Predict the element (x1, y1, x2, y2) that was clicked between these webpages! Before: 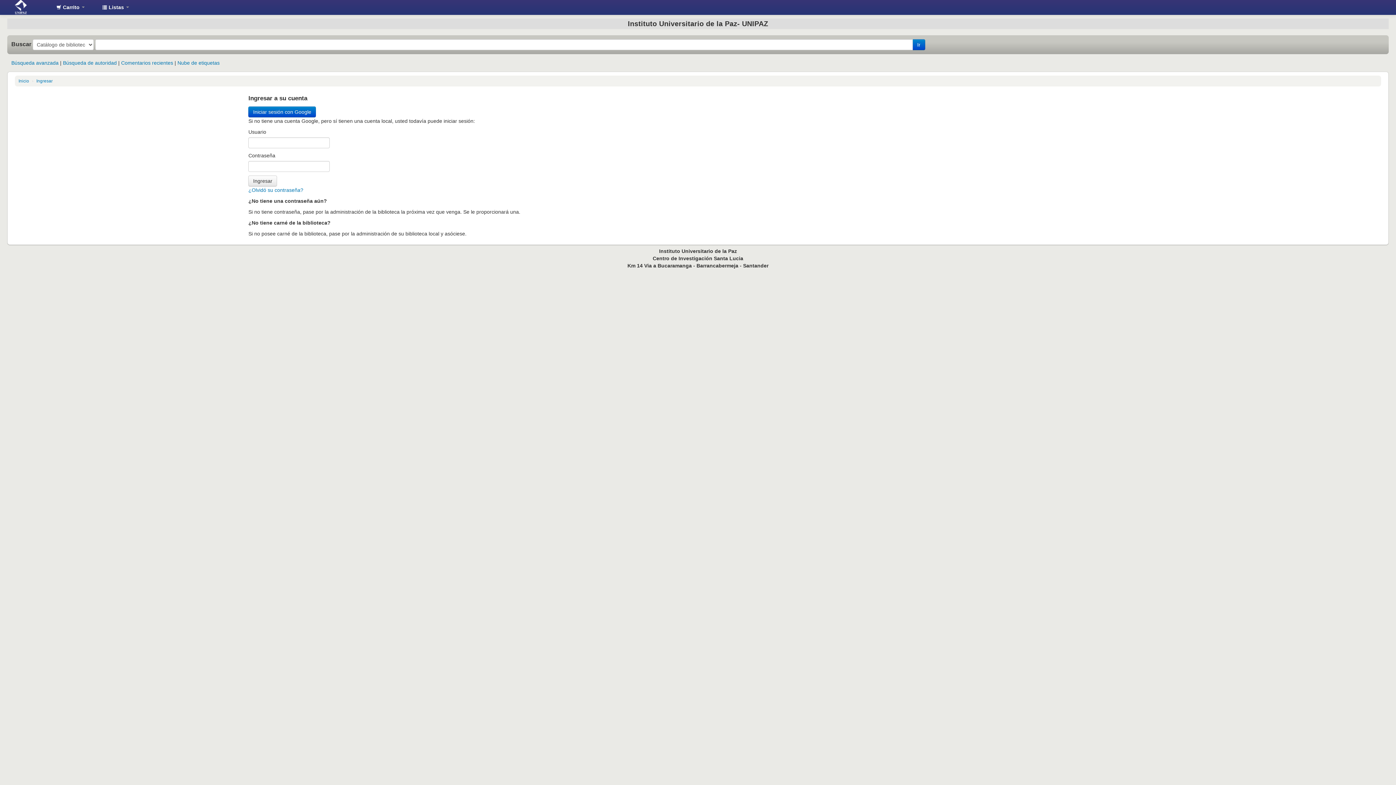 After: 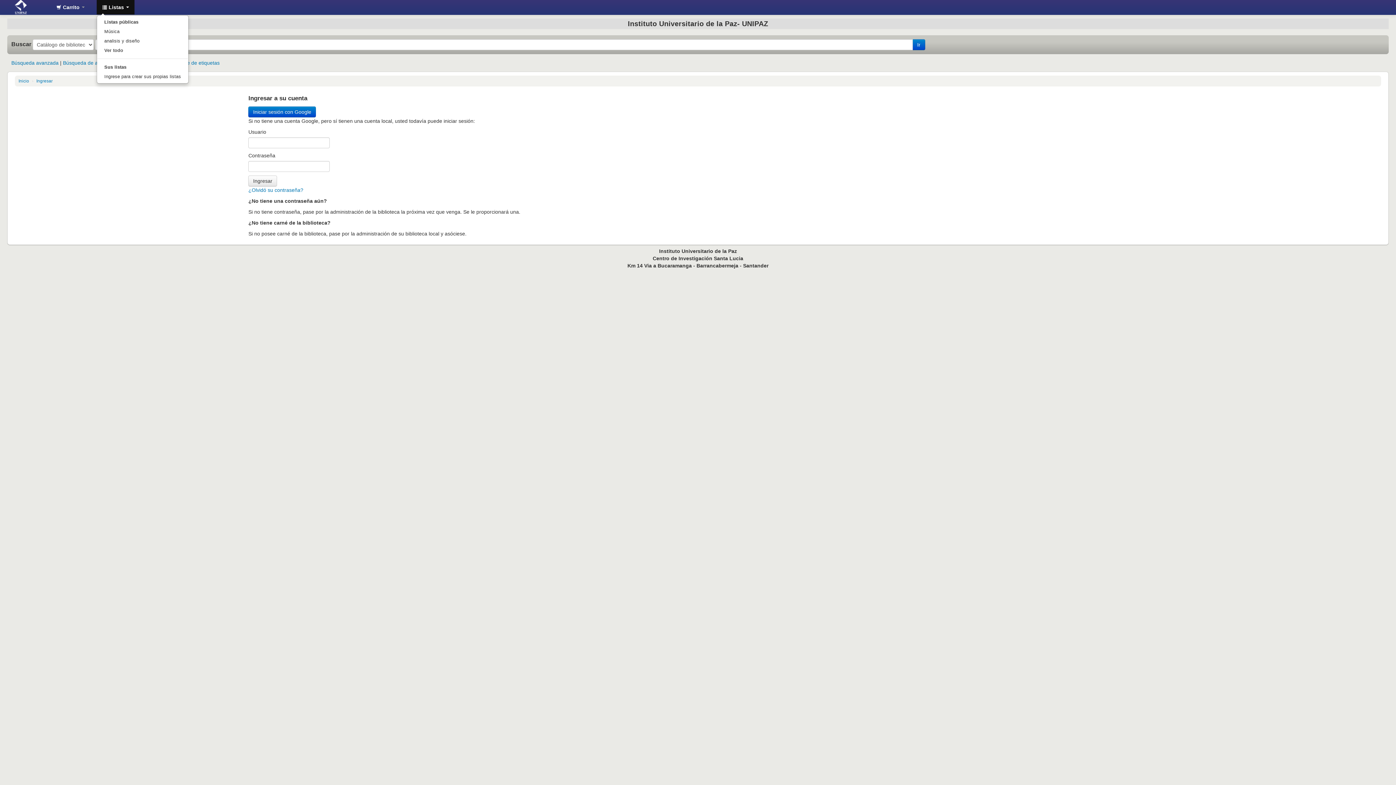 Action: bbox: (96, 0, 134, 14) label:  Listas 